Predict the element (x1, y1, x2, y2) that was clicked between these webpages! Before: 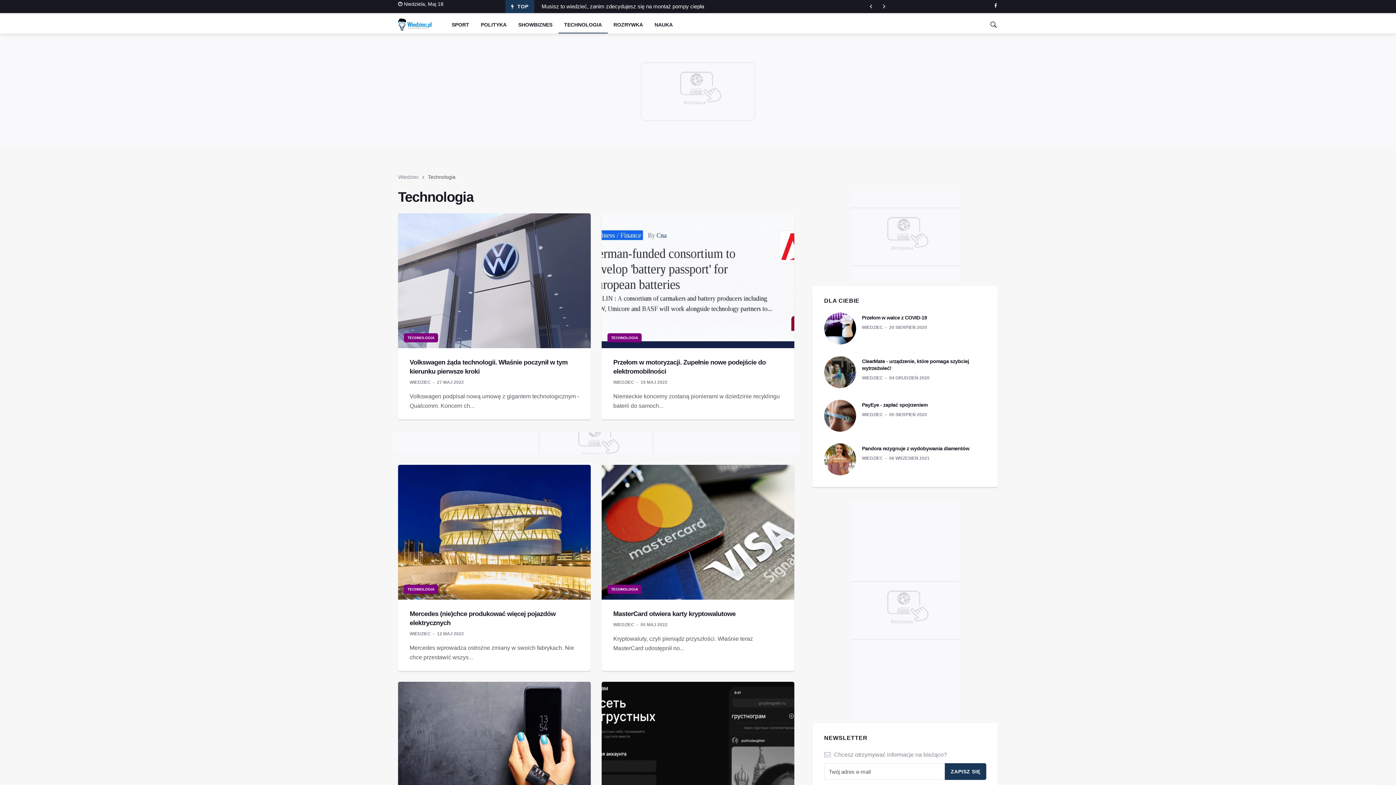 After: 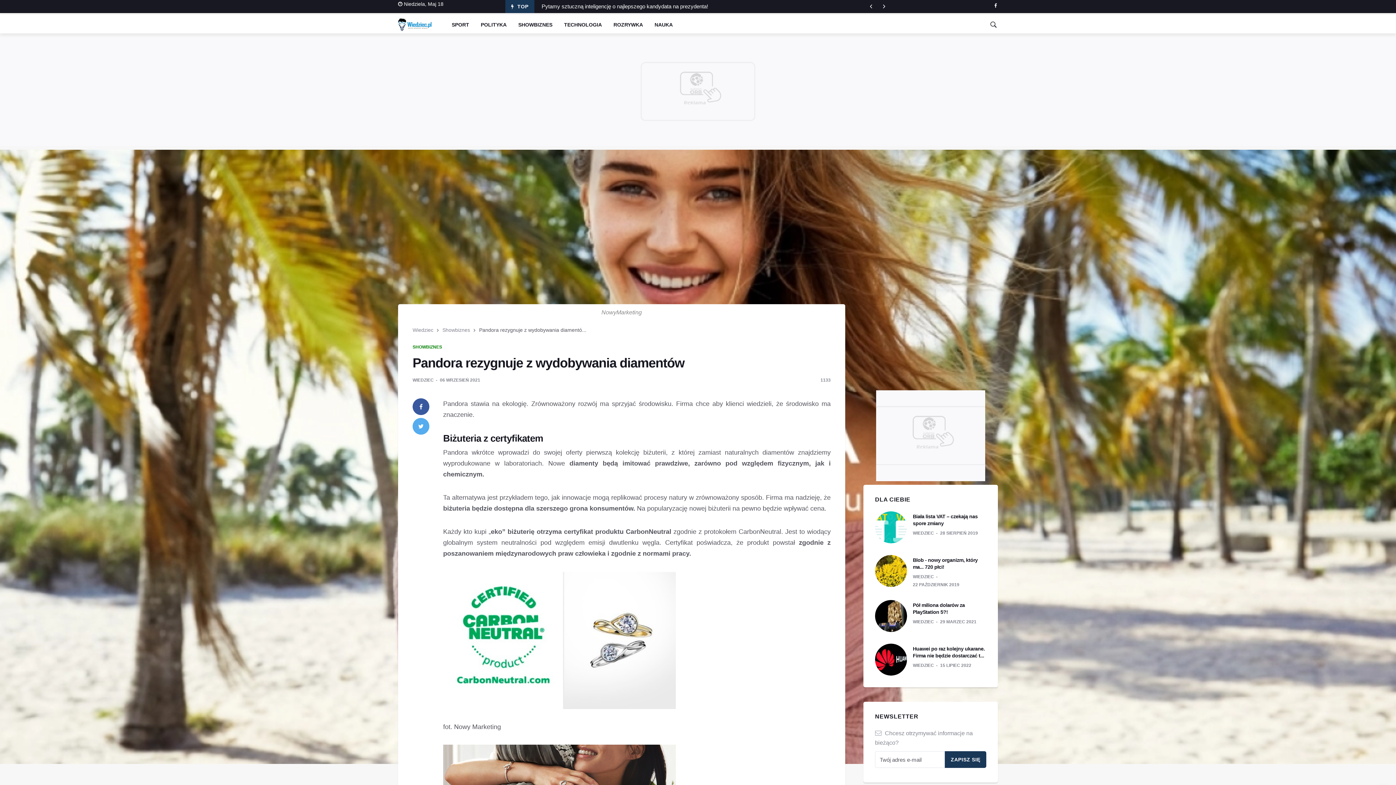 Action: bbox: (862, 445, 969, 451) label: Pandora rezygnuje z wydobywania diamentów